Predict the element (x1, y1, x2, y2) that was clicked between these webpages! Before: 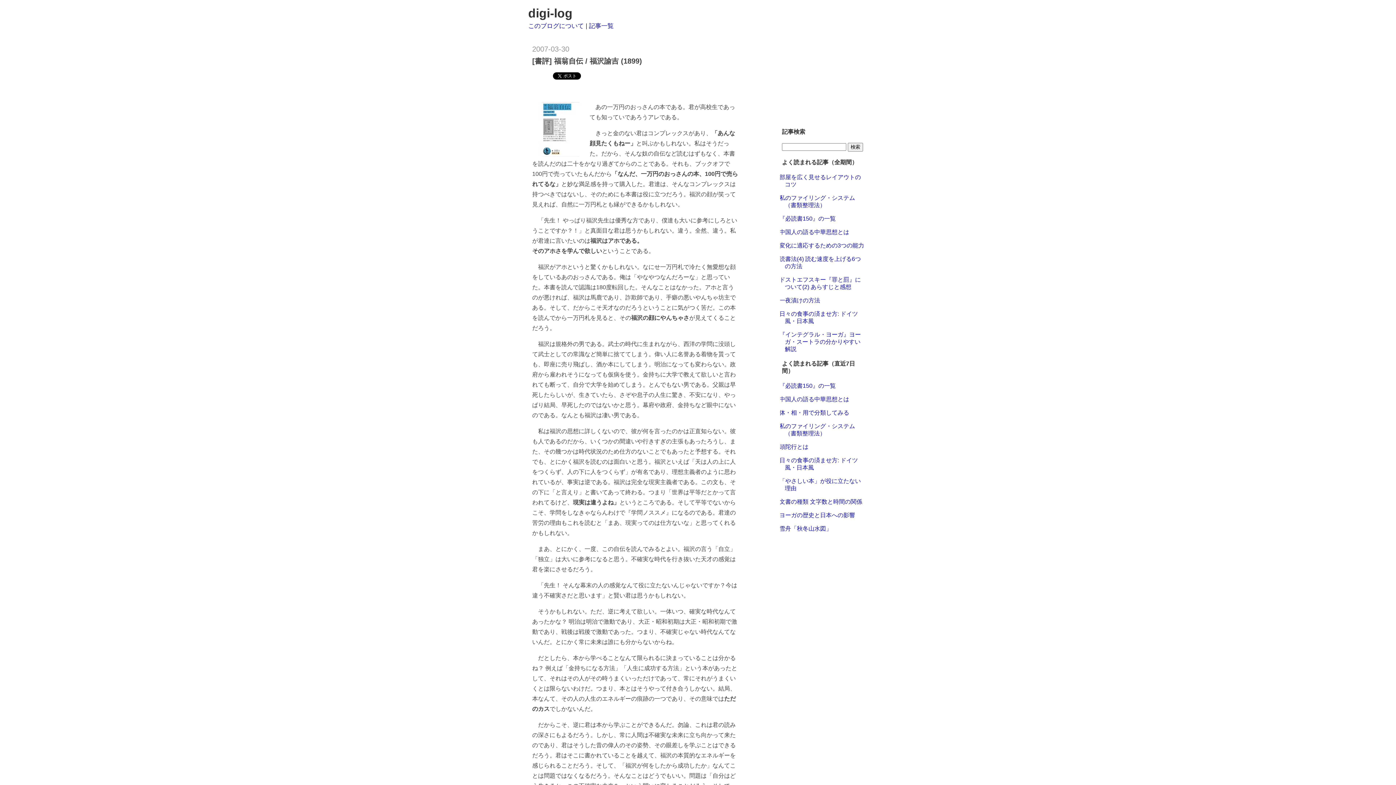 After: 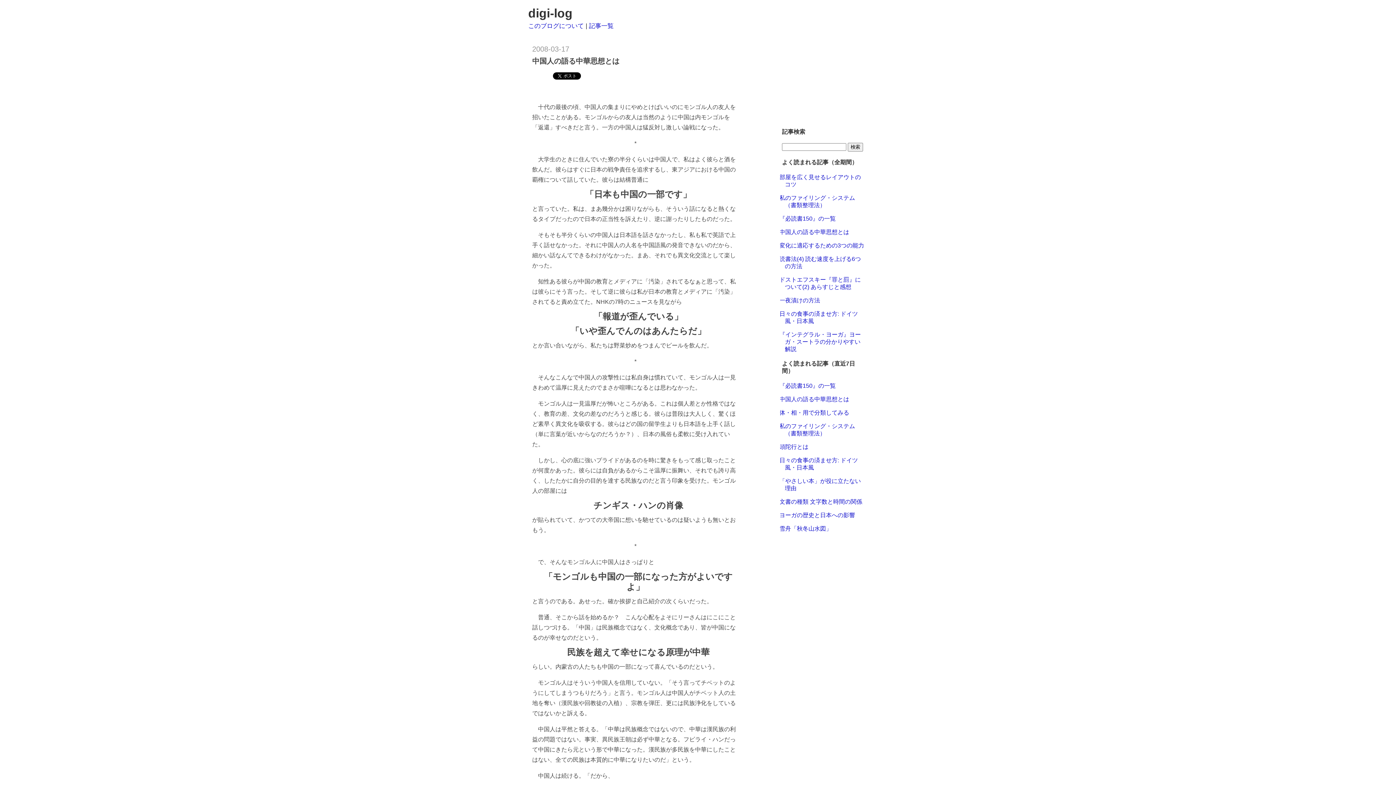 Action: label: 中国人の語る中華思想とは bbox: (779, 228, 849, 235)